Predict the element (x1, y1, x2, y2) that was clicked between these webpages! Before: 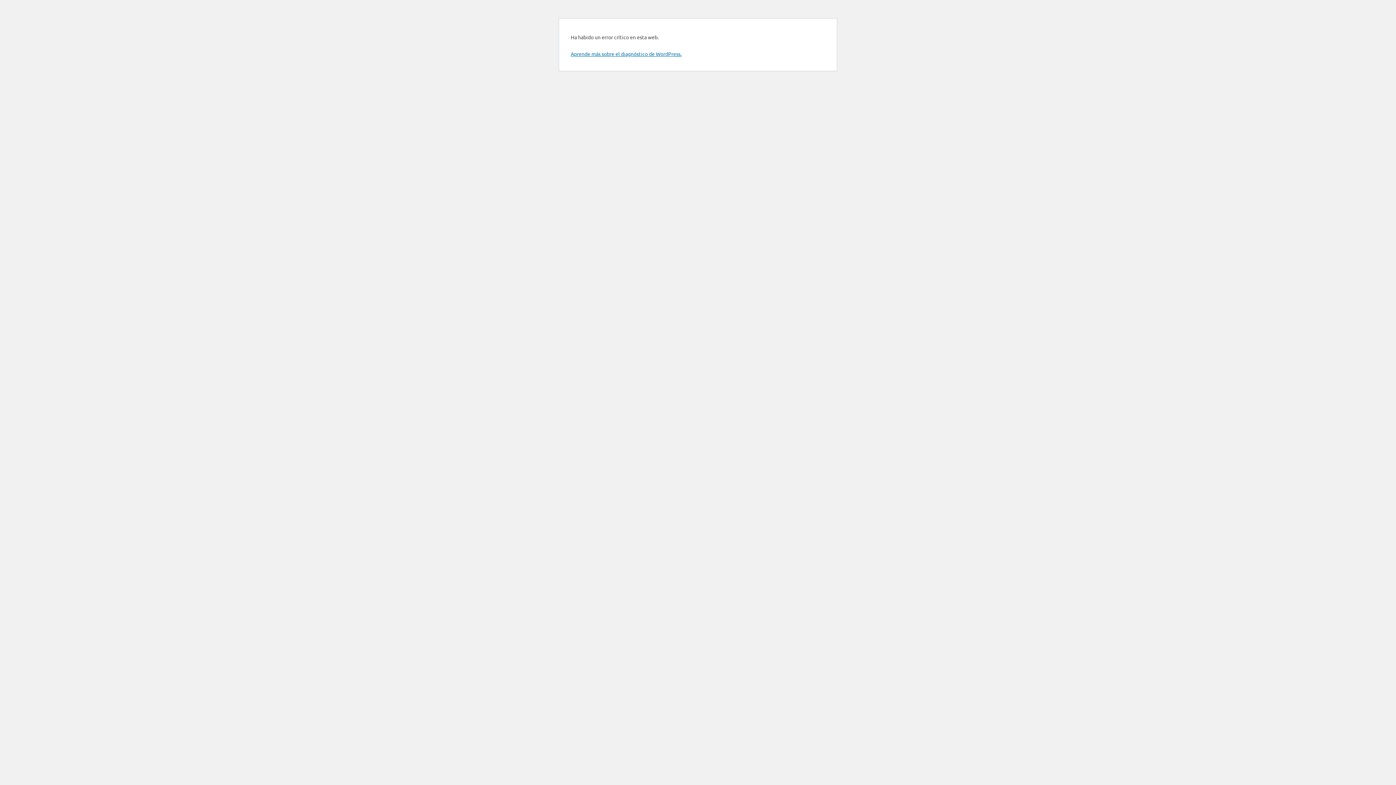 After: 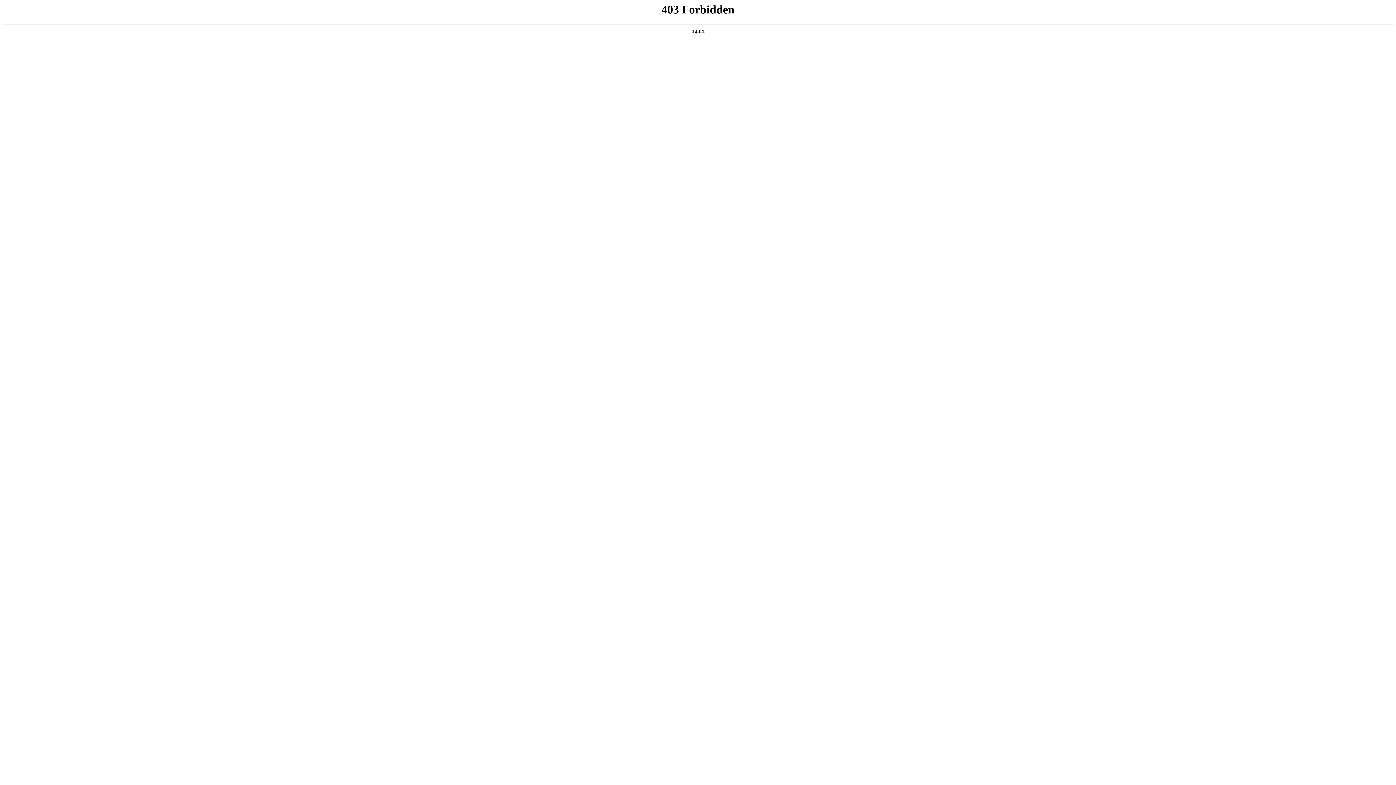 Action: bbox: (570, 50, 681, 57) label: Aprende más sobre el diagnóstico de WordPress.